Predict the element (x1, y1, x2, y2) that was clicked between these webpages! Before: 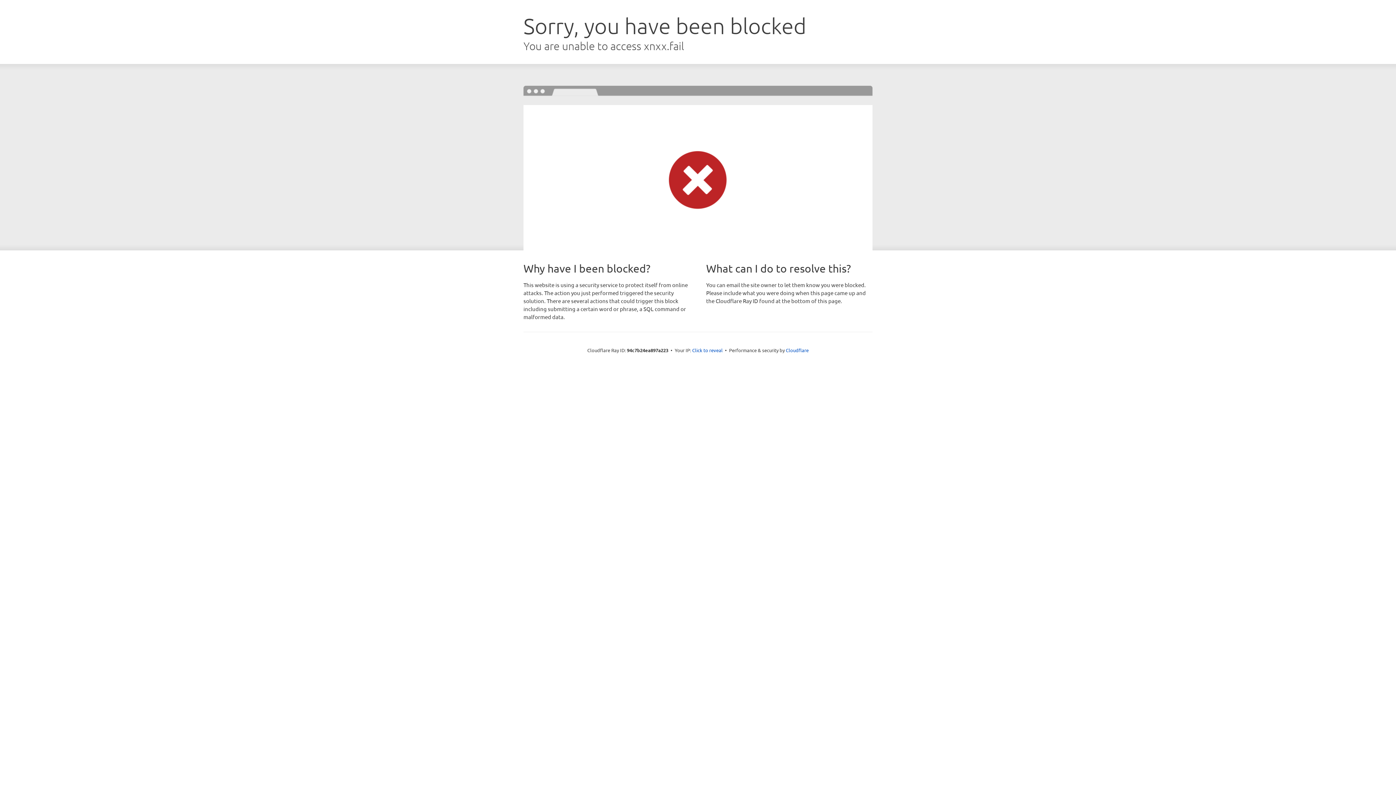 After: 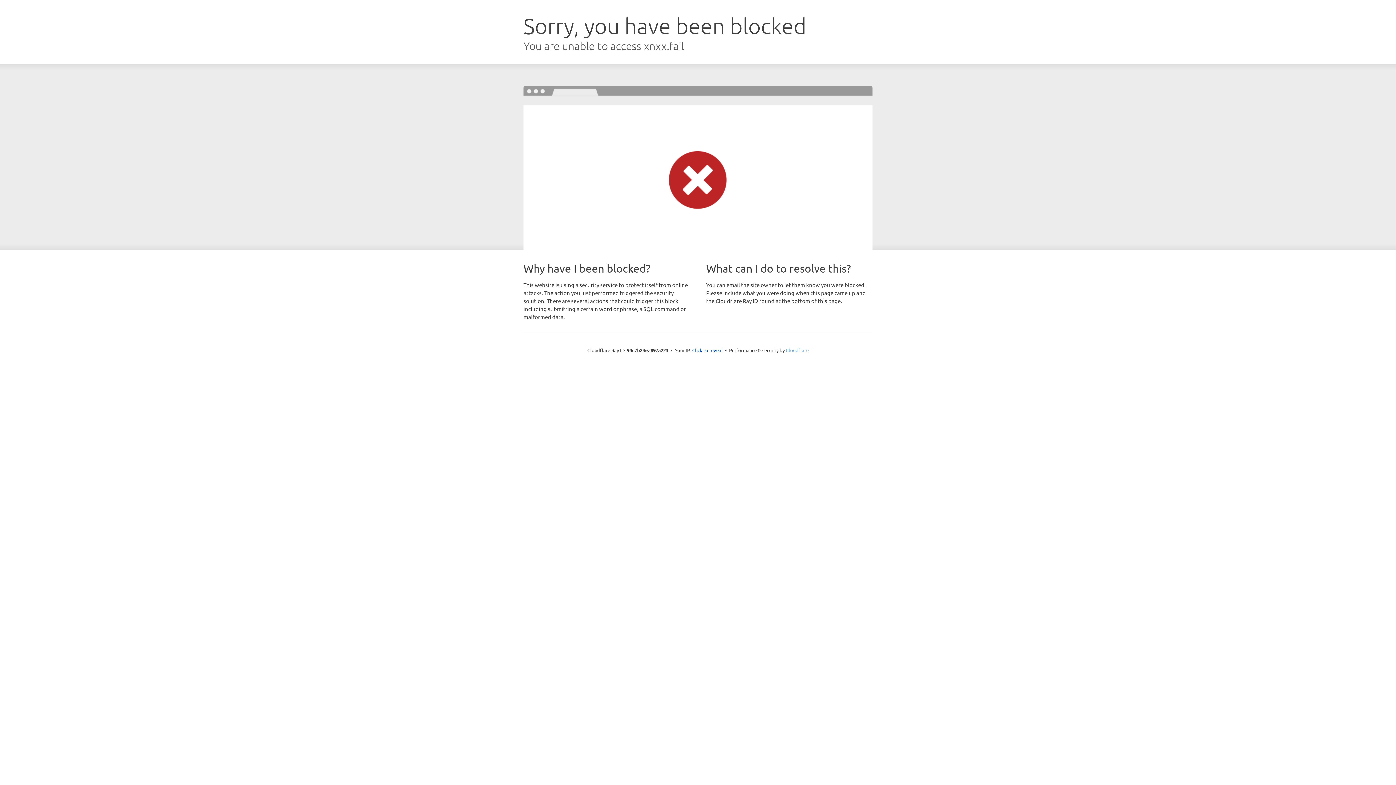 Action: label: Cloudflare bbox: (786, 347, 808, 353)